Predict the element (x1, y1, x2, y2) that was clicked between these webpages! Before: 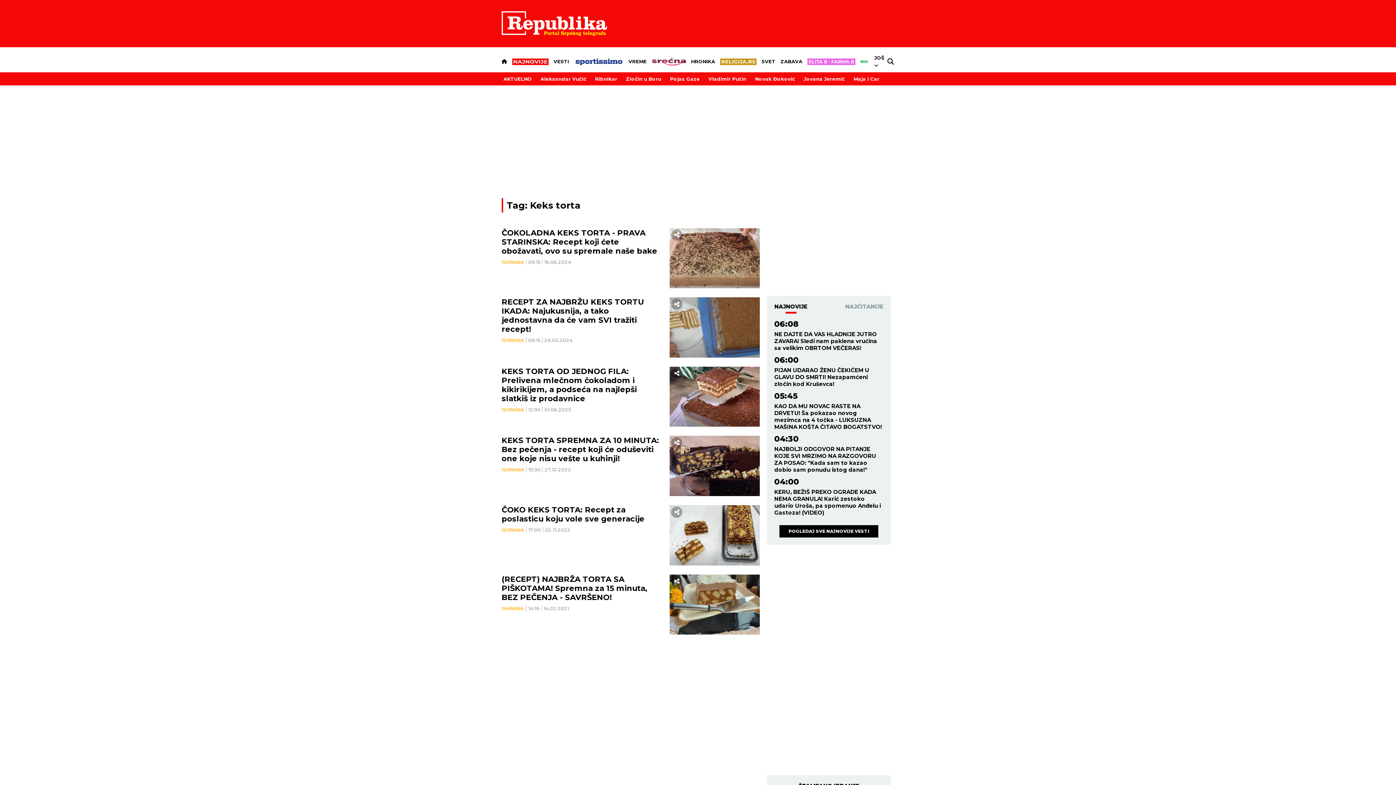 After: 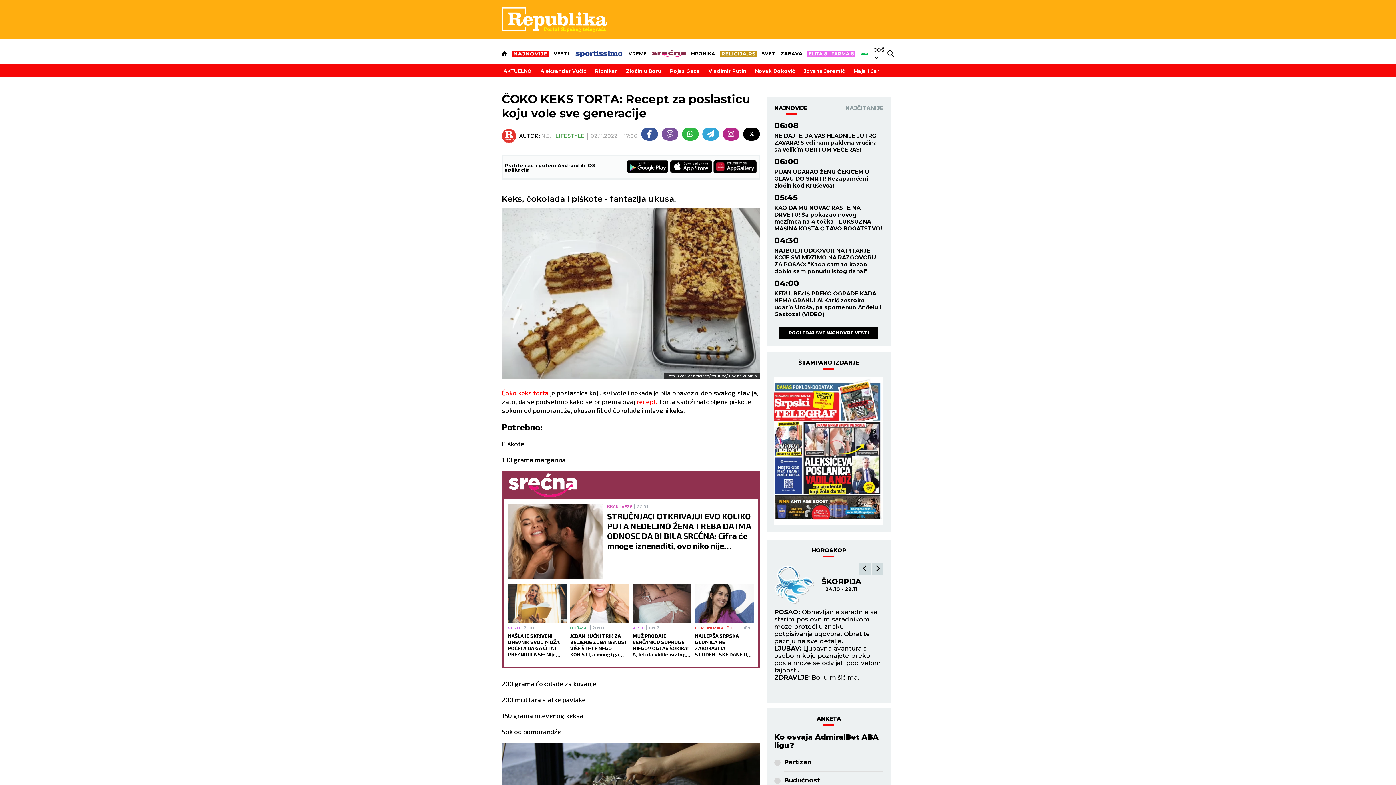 Action: label: ČOKO KEKS TORTA: Recept za poslasticu koju vole sve generacije bbox: (501, 505, 660, 523)